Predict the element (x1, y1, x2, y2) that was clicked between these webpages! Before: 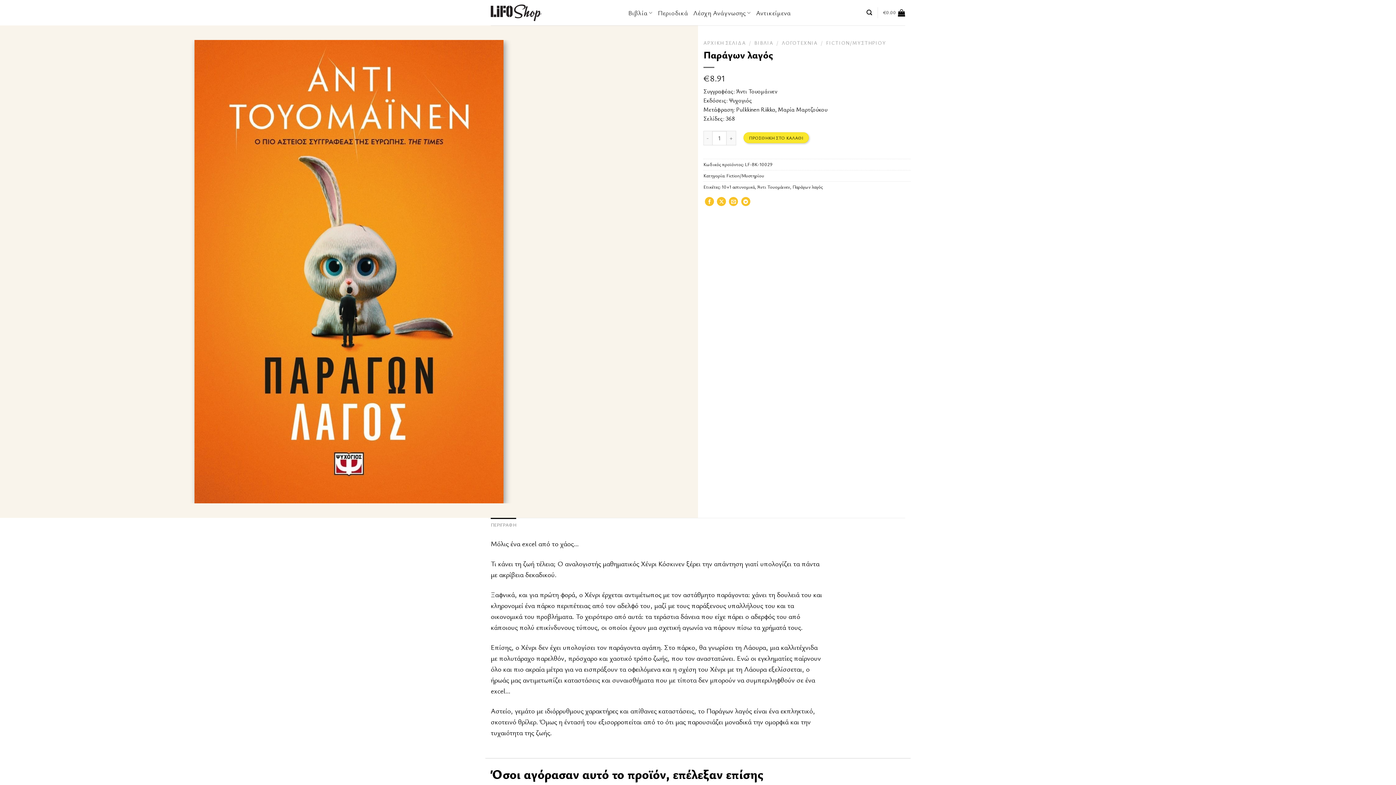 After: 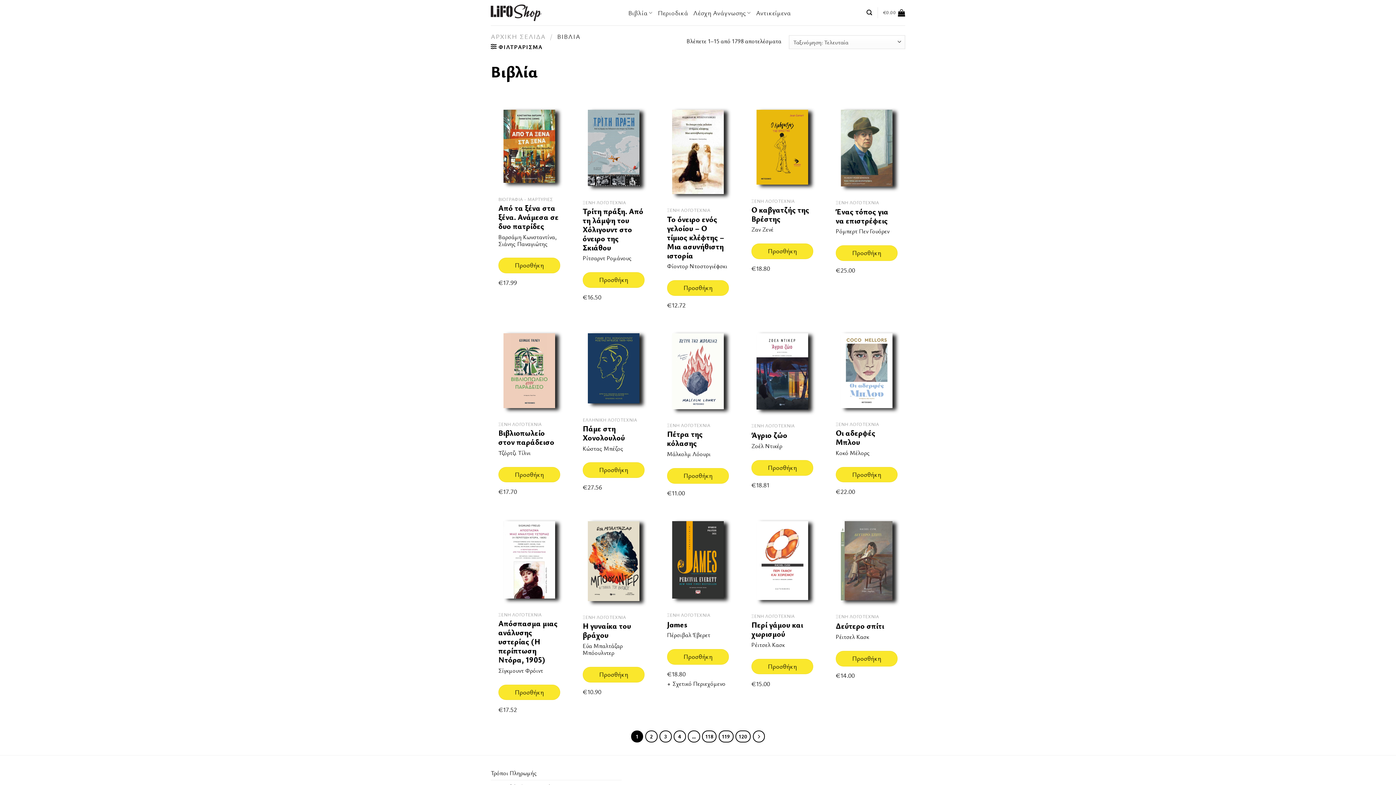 Action: bbox: (754, 39, 773, 46) label: ΒΙΒΛΙΑ